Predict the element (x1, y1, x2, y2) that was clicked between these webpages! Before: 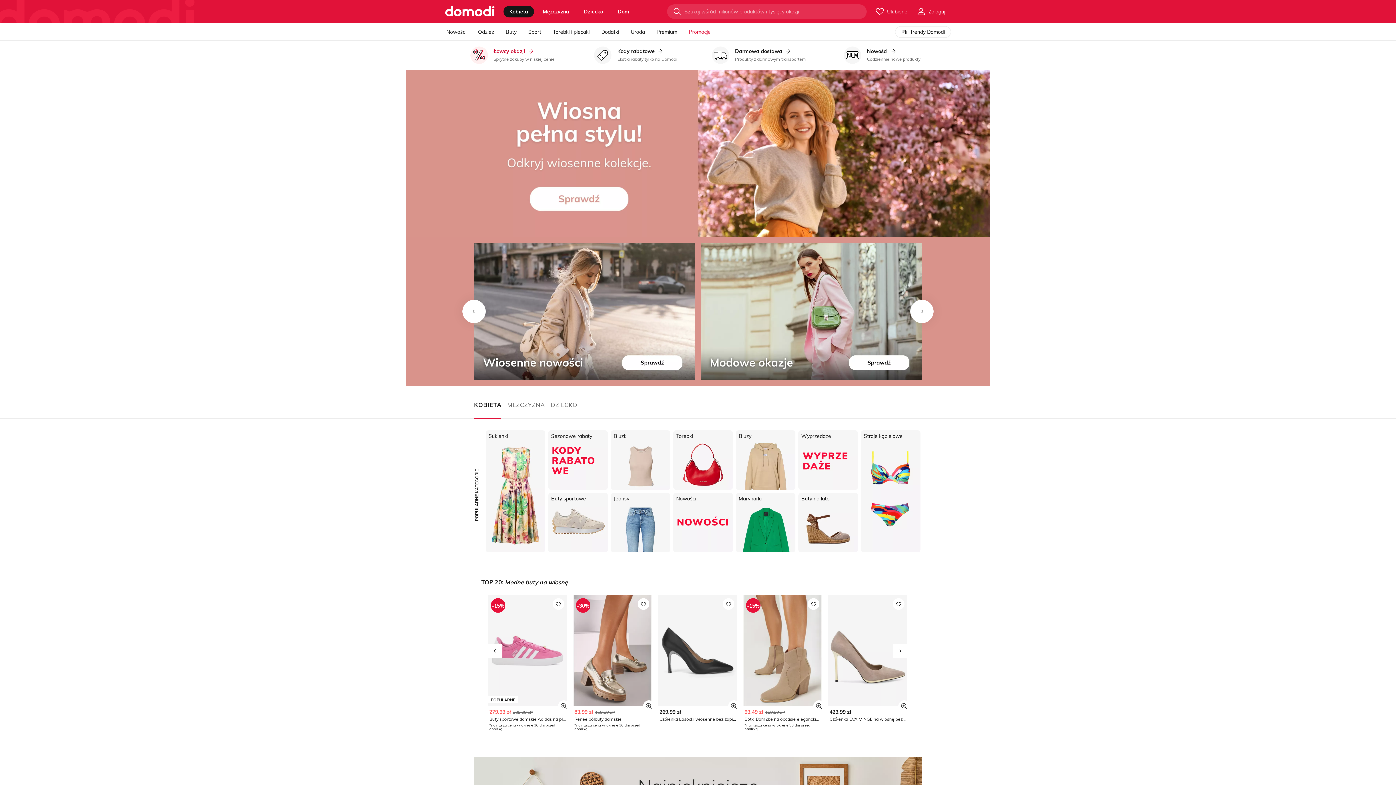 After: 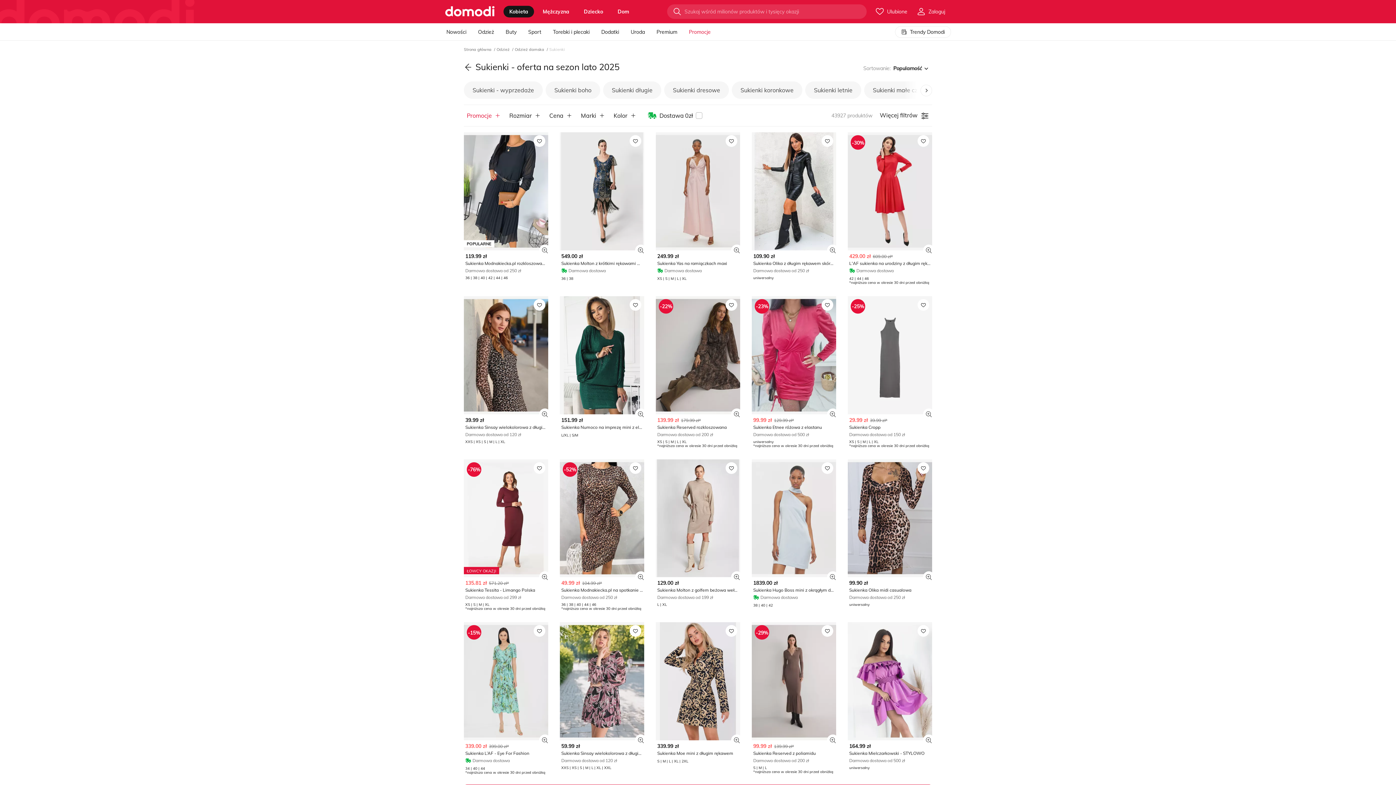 Action: bbox: (485, 430, 545, 552) label: Sukienki